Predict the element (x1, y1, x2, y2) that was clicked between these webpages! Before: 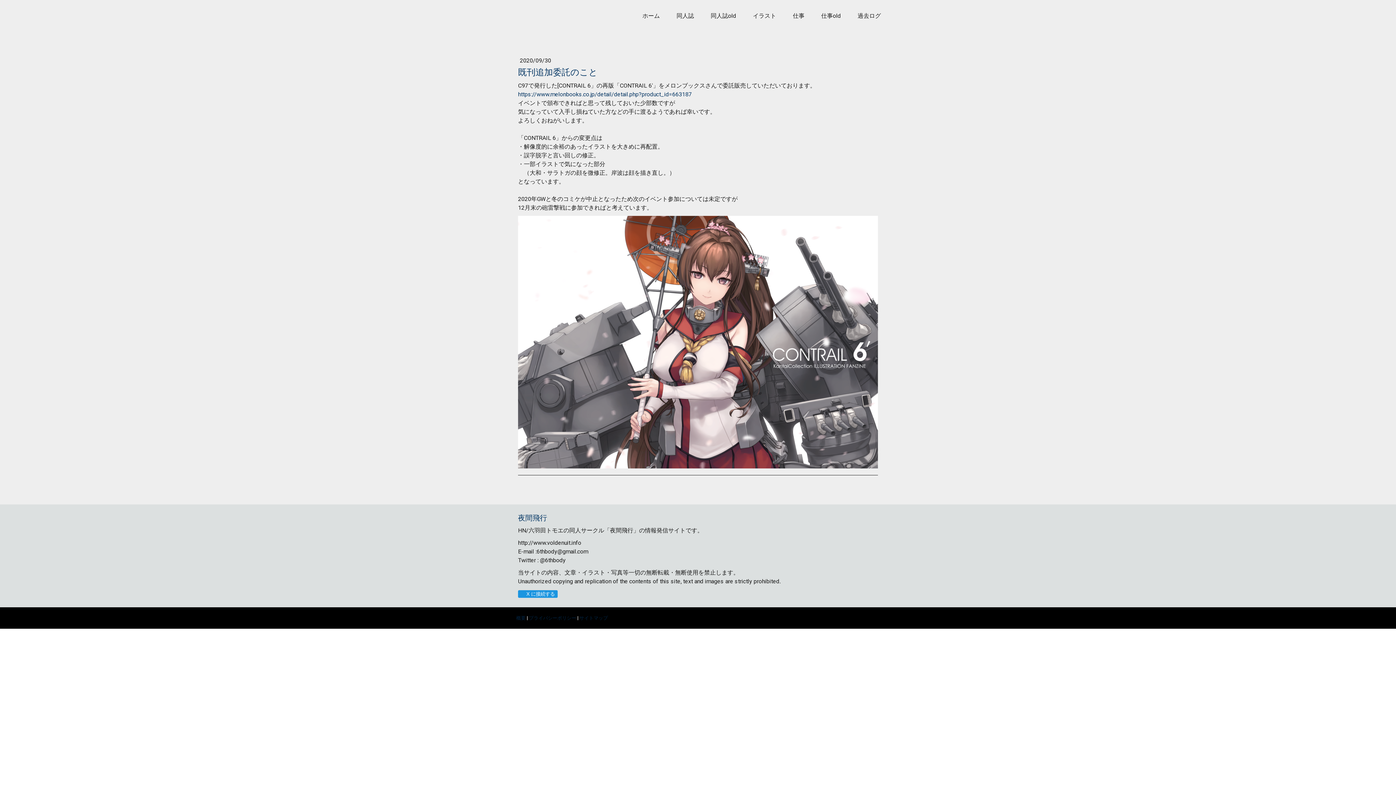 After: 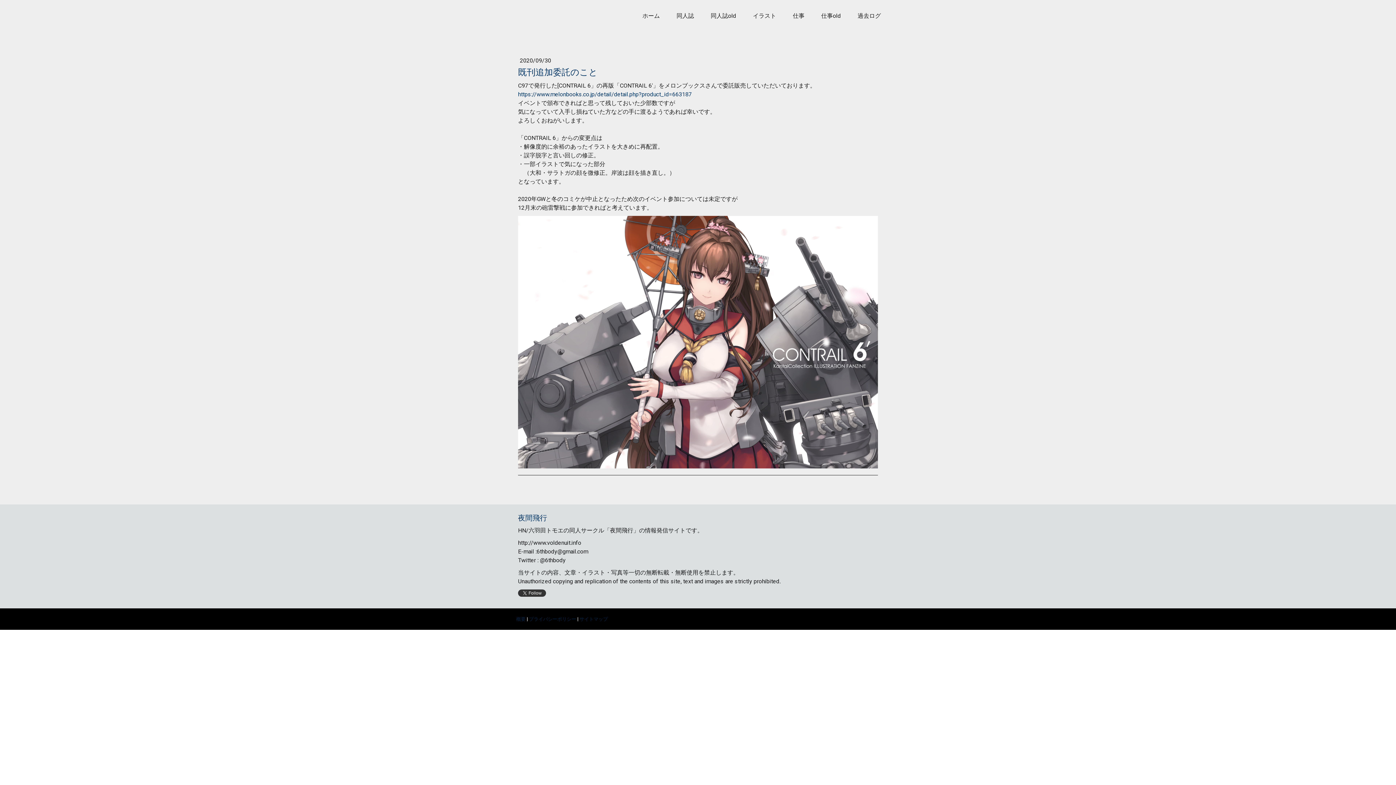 Action: label: X に接続する bbox: (518, 590, 557, 598)